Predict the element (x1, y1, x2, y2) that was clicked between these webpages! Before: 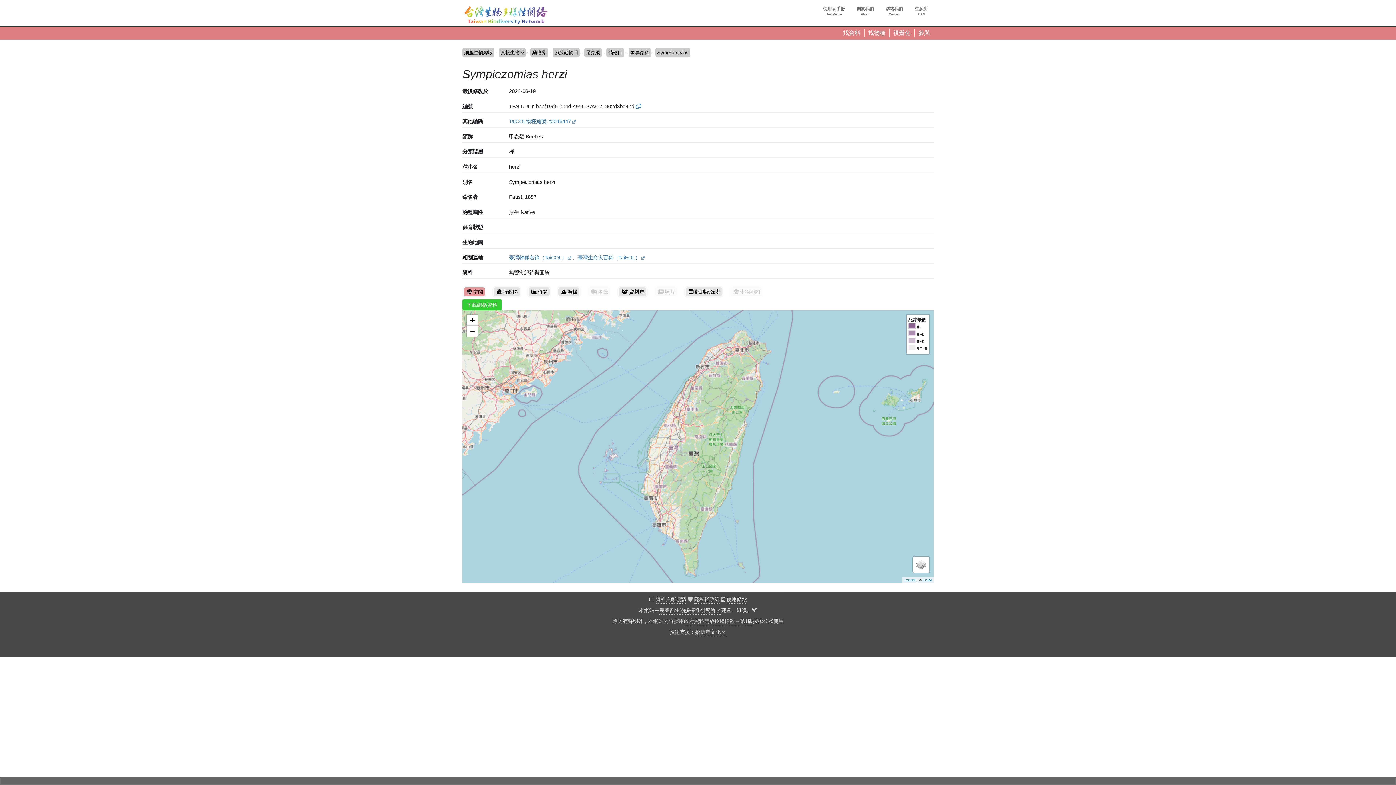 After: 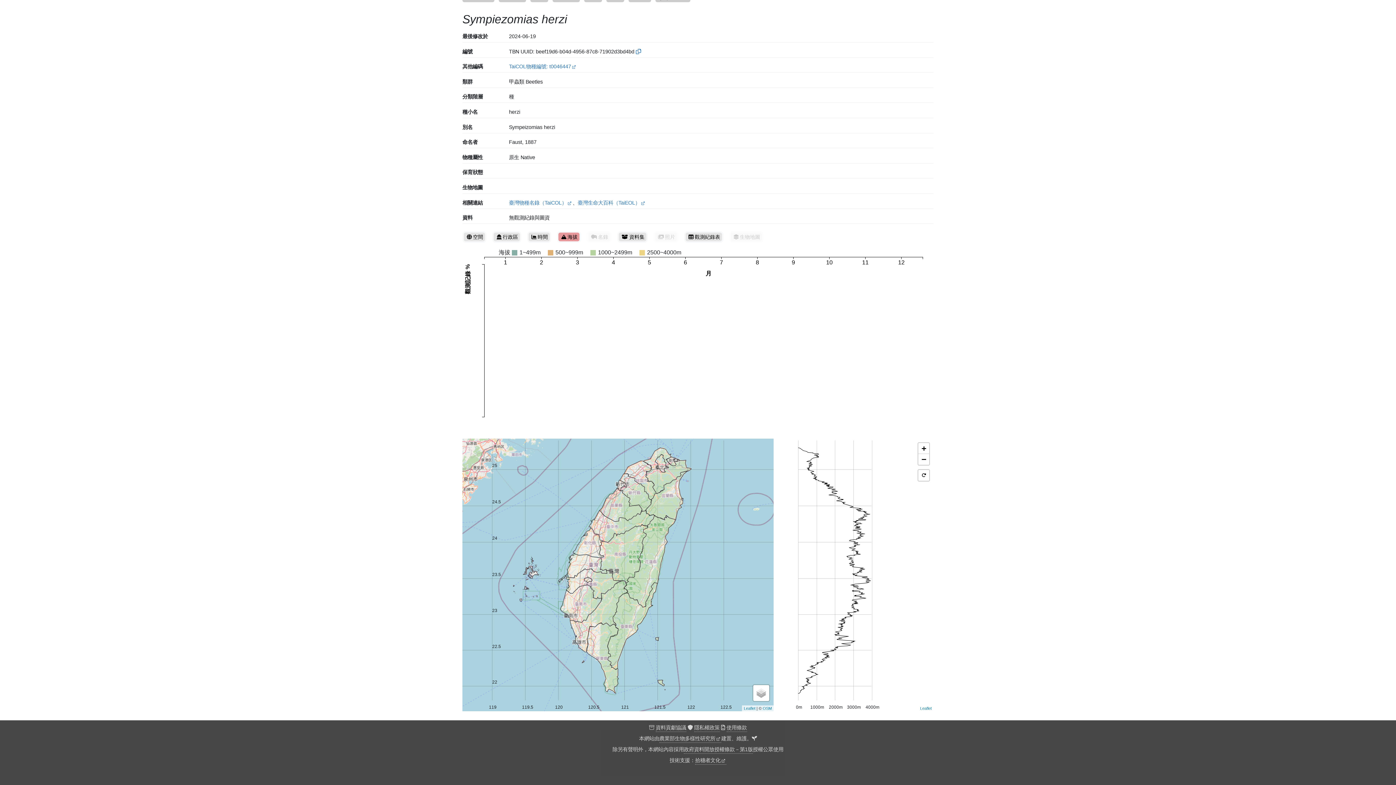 Action: label: 海拔 bbox: (557, 286, 581, 297)